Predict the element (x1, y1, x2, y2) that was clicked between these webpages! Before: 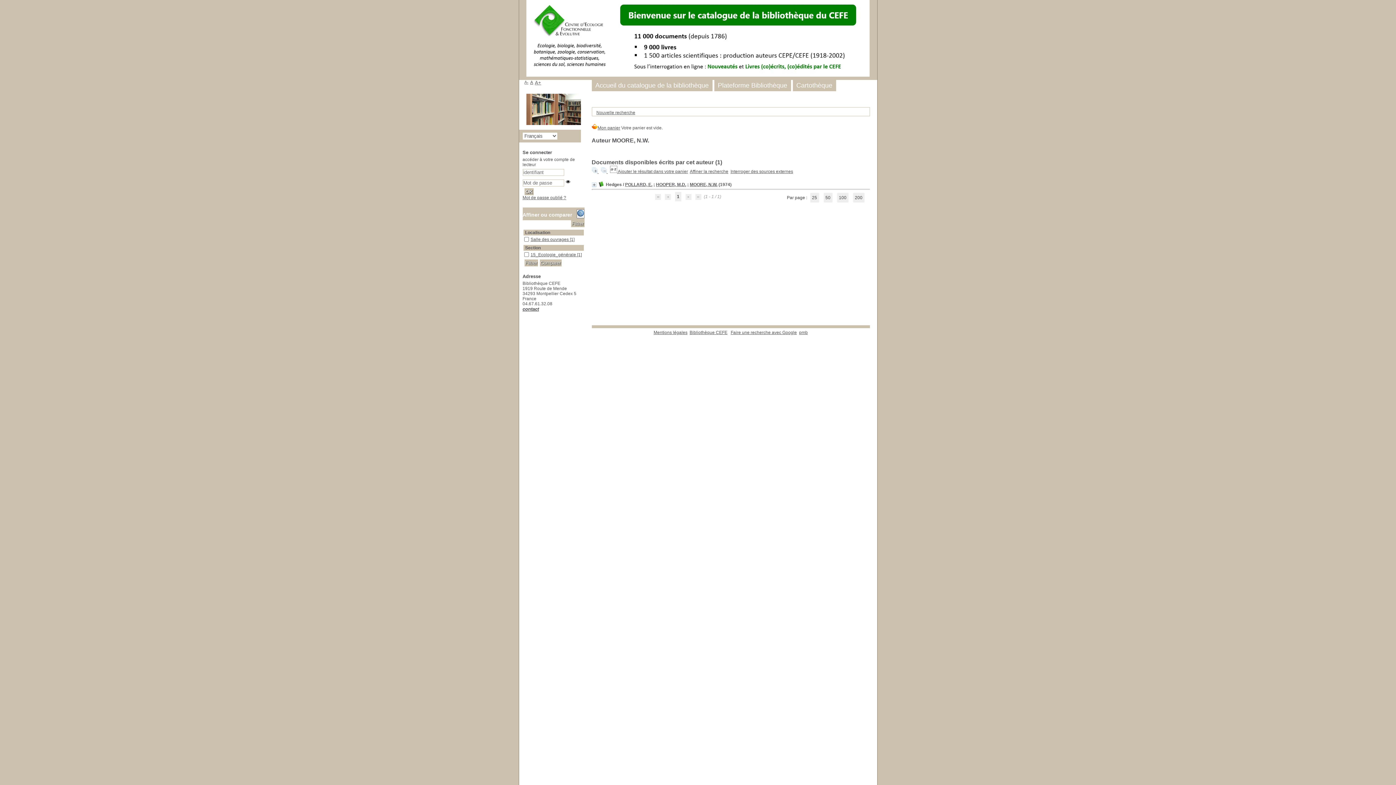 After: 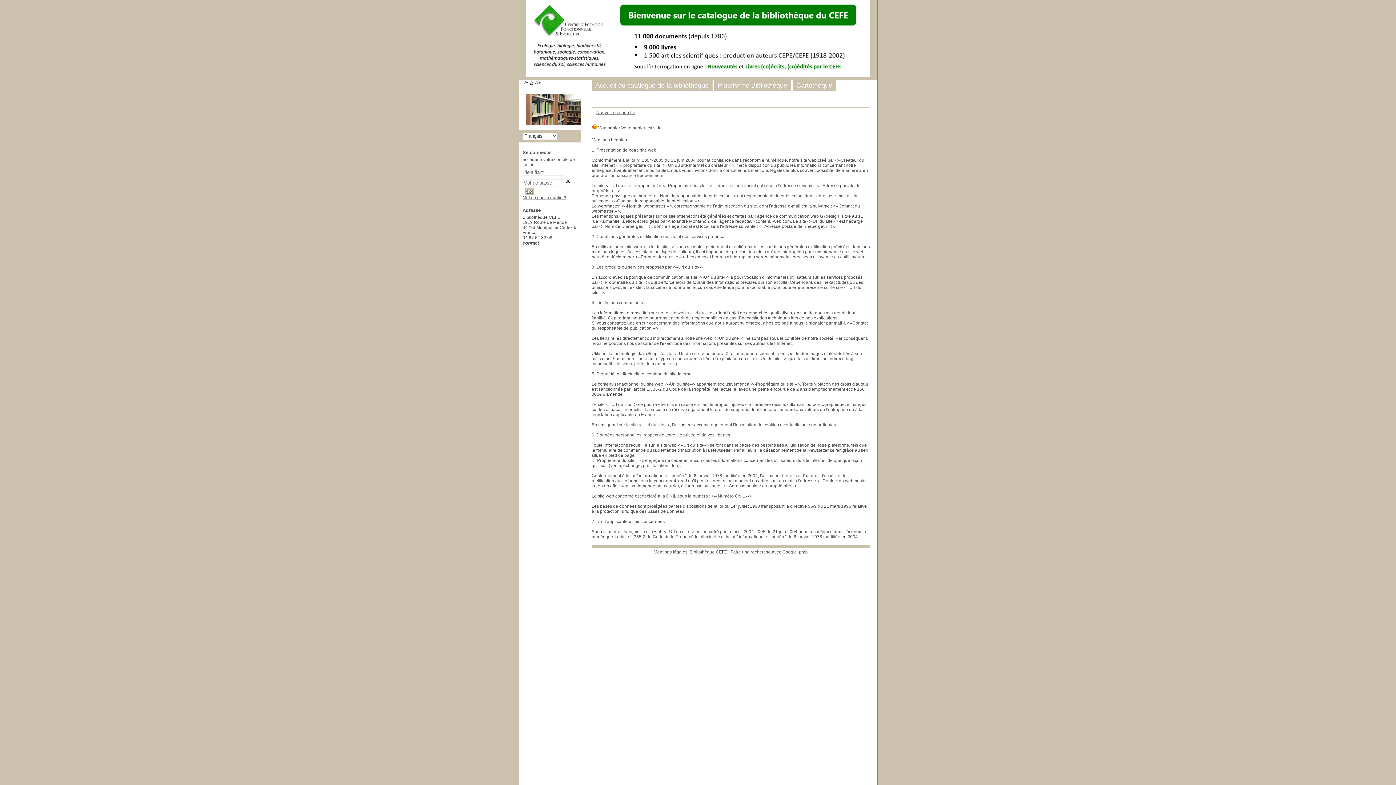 Action: bbox: (653, 330, 687, 335) label: Mentions légales